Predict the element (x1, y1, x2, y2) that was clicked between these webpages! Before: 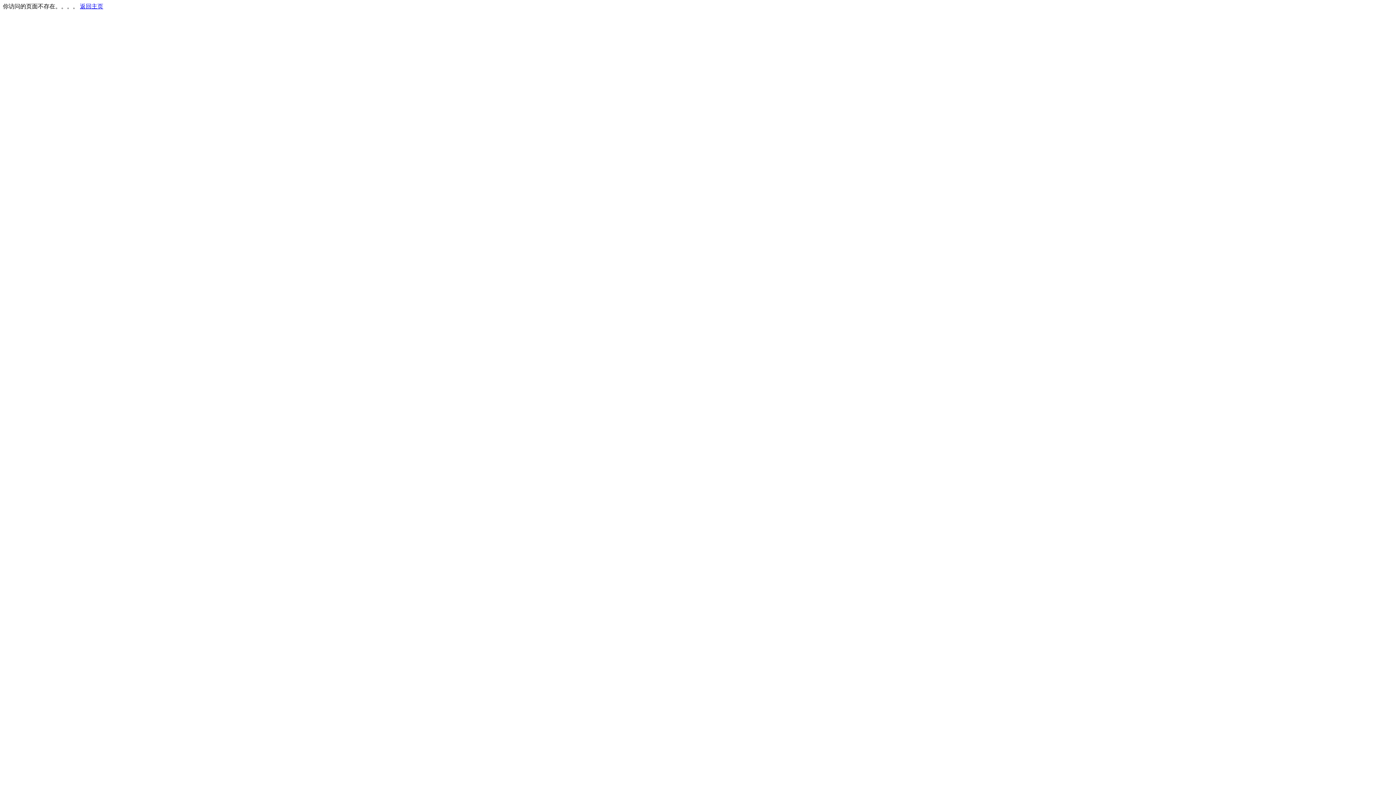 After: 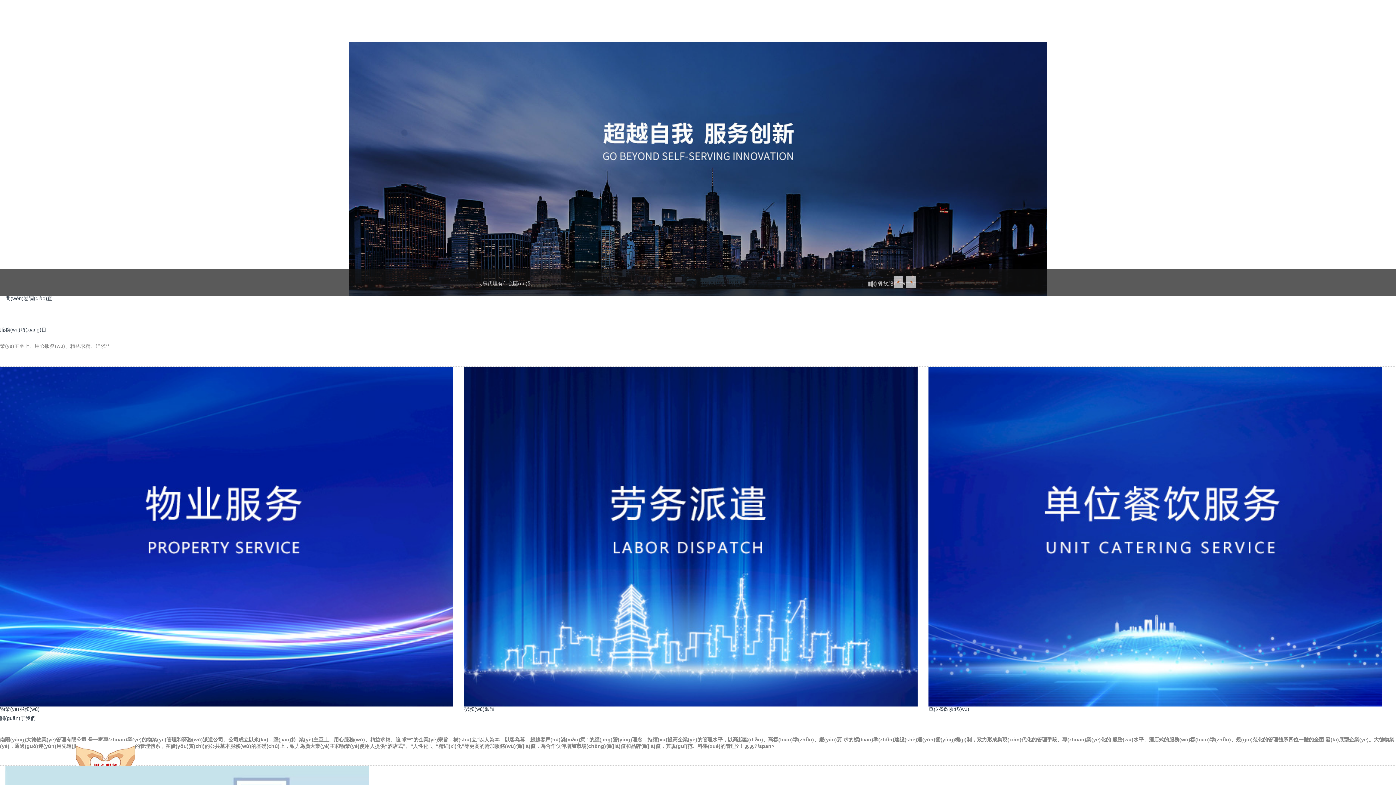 Action: bbox: (80, 3, 103, 9) label: 返回主页